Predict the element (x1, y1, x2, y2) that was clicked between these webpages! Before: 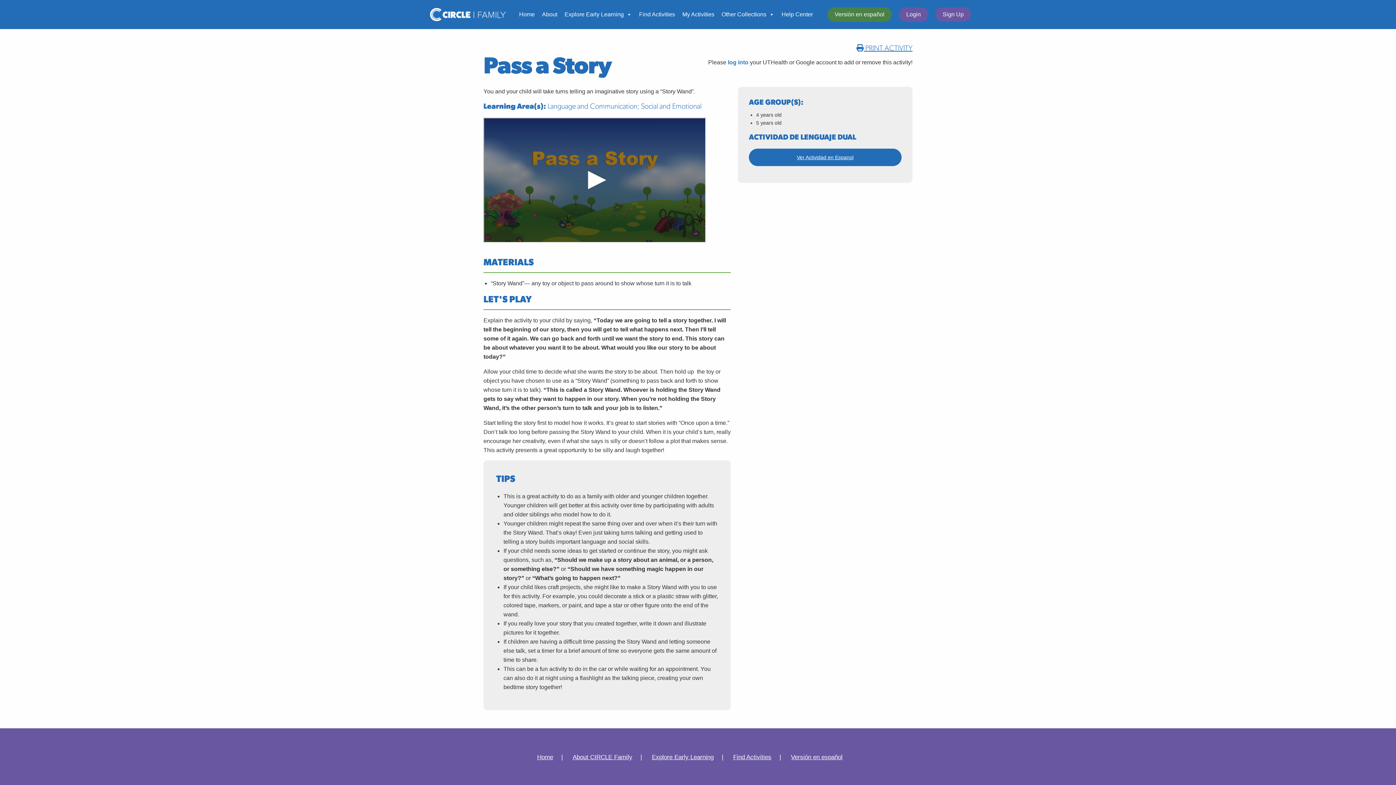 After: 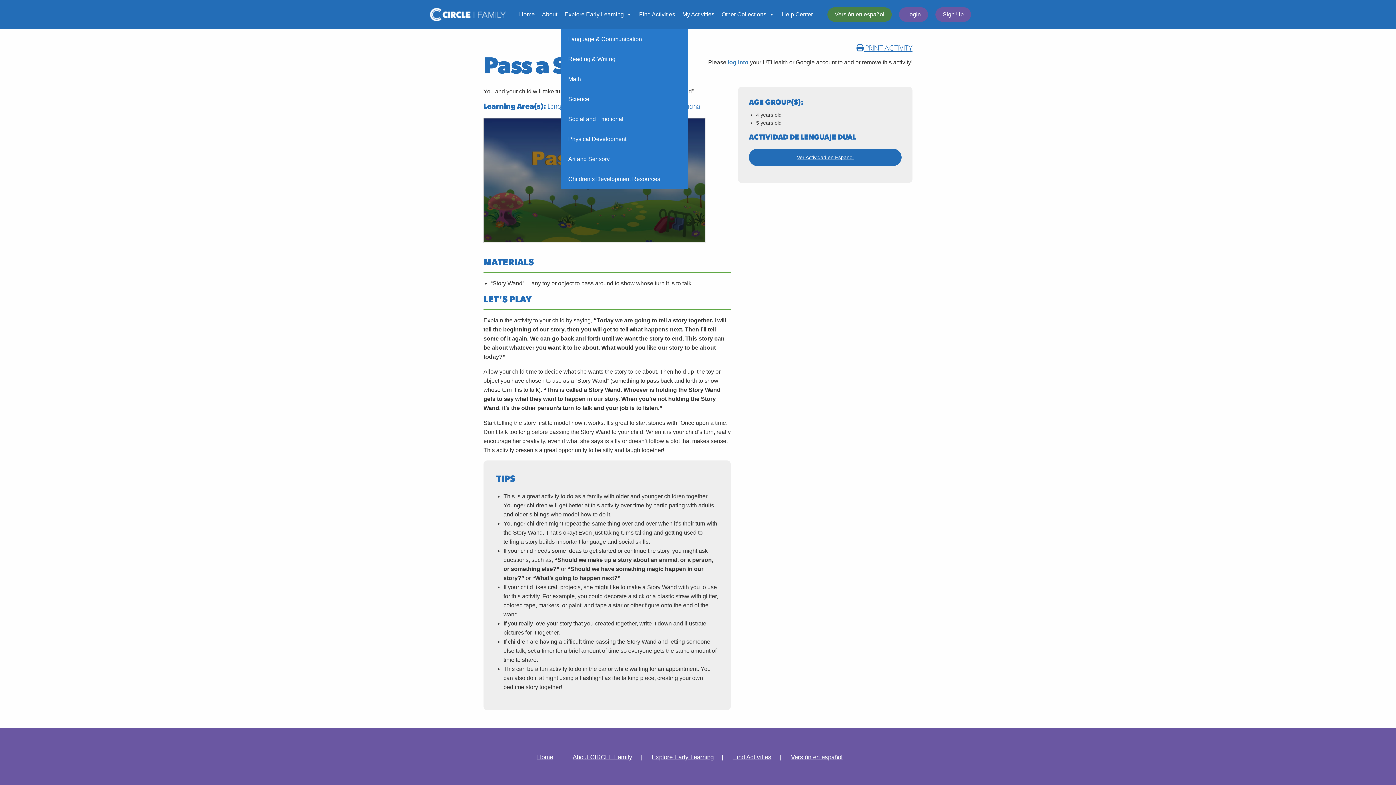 Action: bbox: (561, 7, 635, 21) label: Explore Early Learning